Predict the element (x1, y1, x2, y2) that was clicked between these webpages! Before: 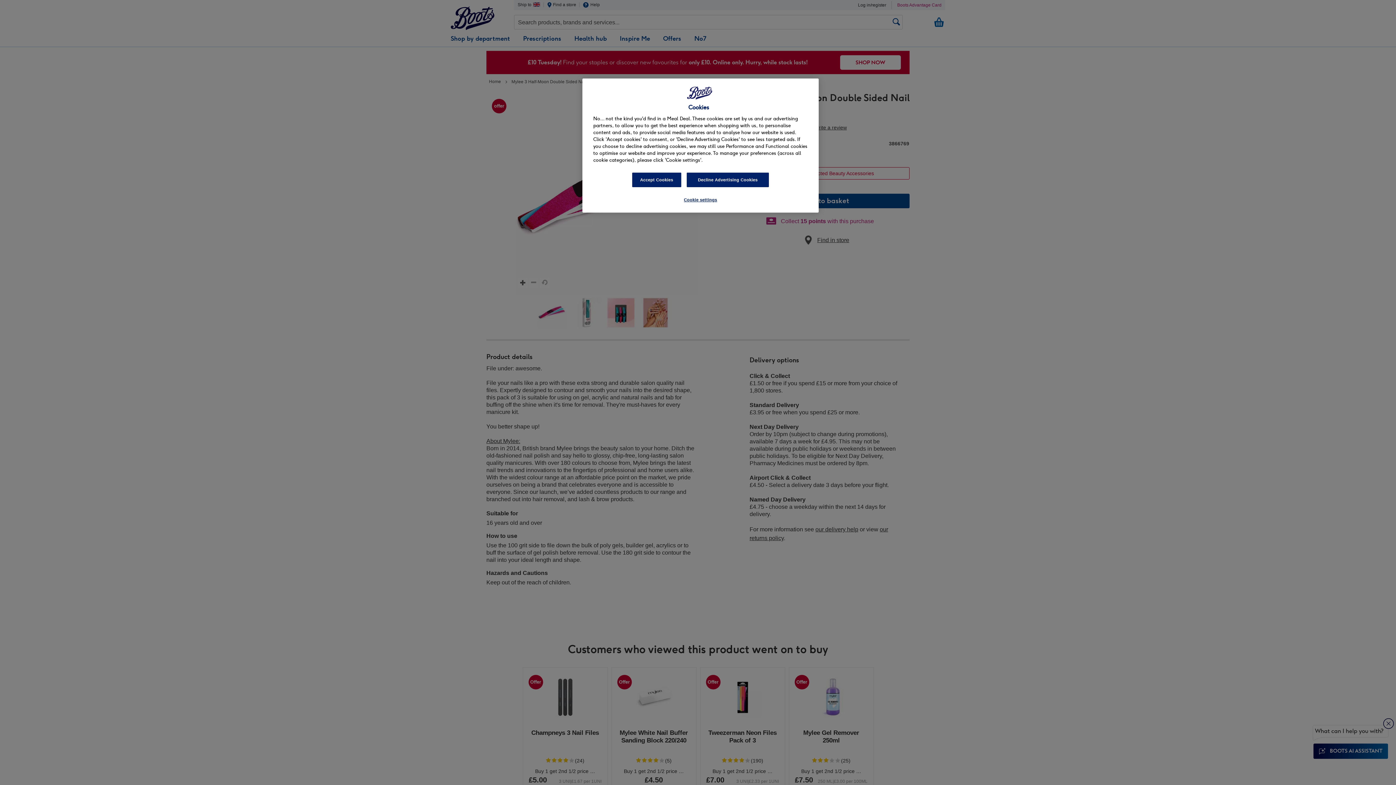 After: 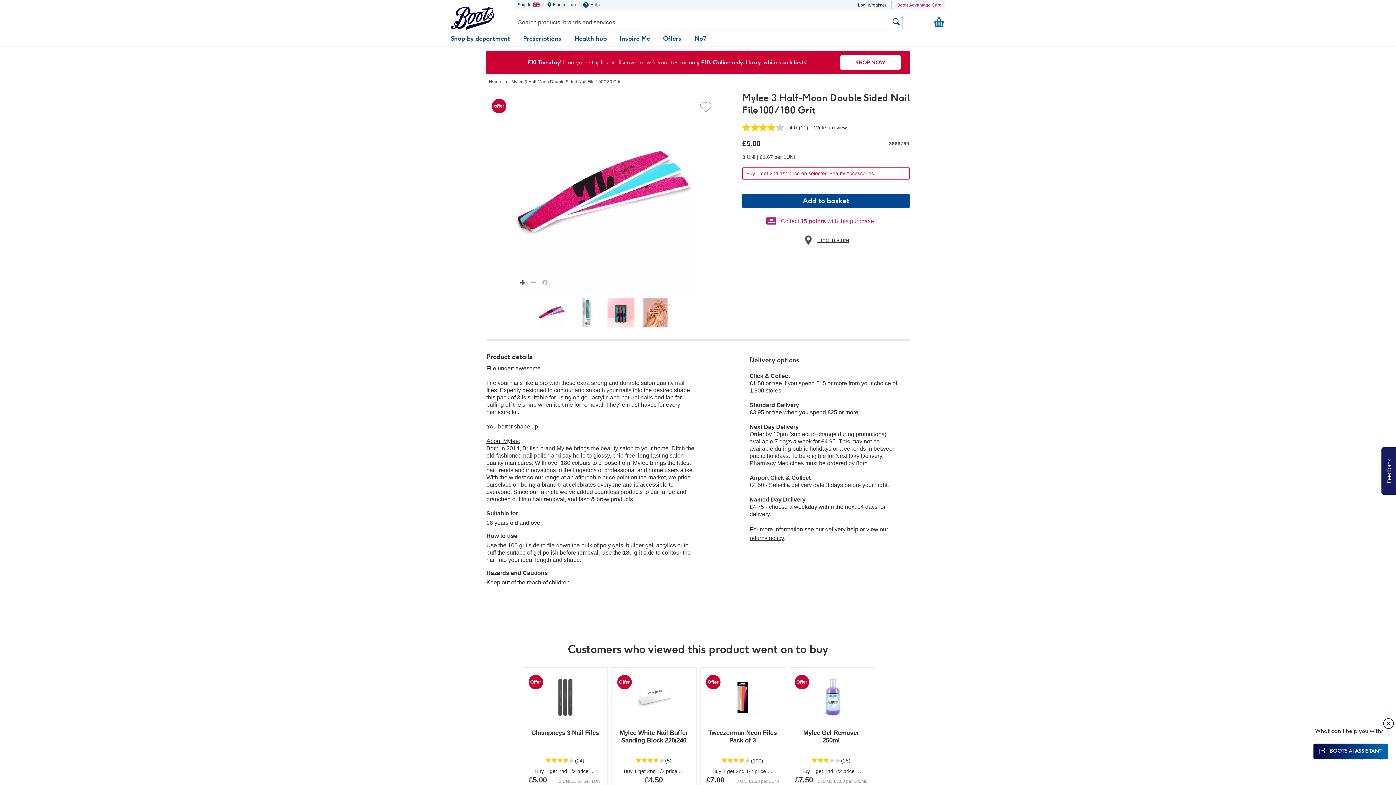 Action: bbox: (686, 172, 769, 187) label: Decline Advertising Cookies